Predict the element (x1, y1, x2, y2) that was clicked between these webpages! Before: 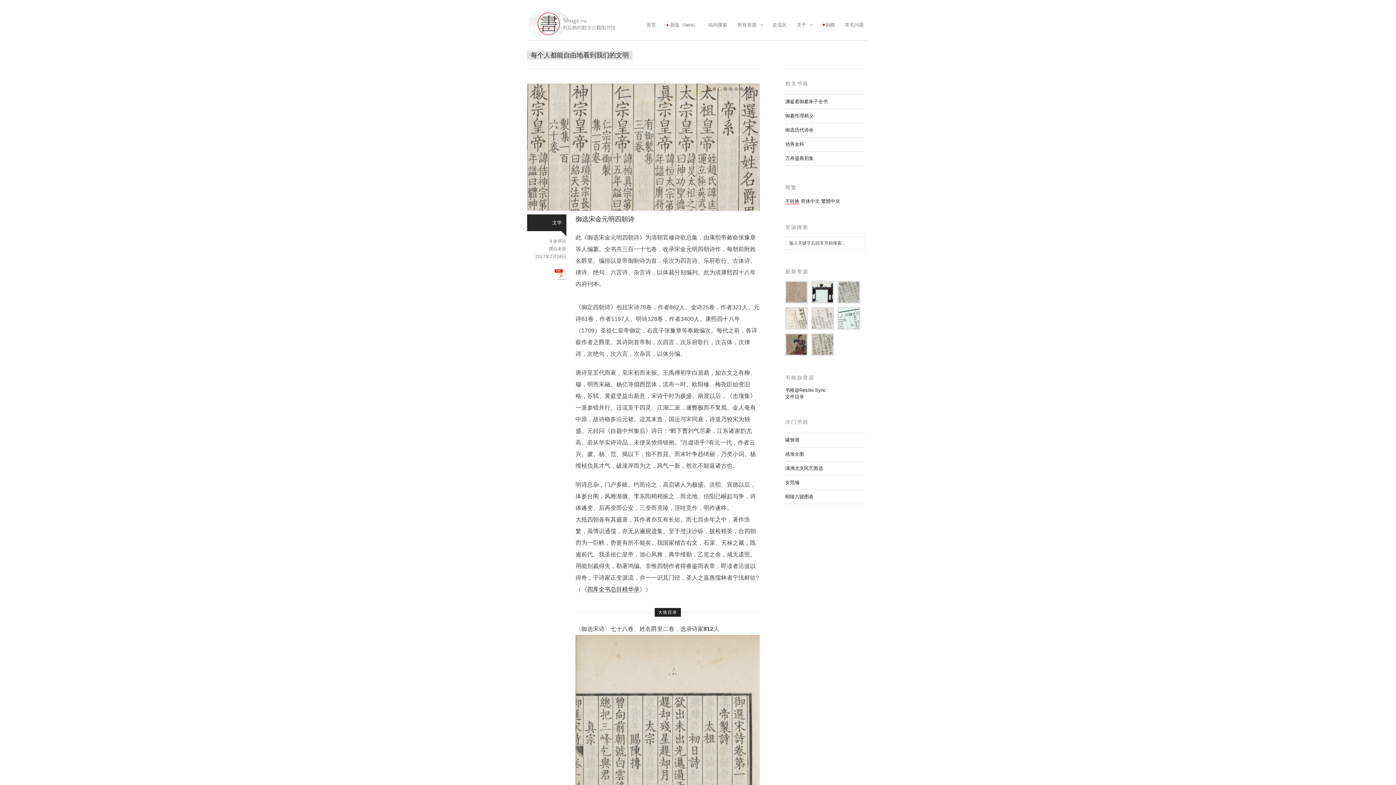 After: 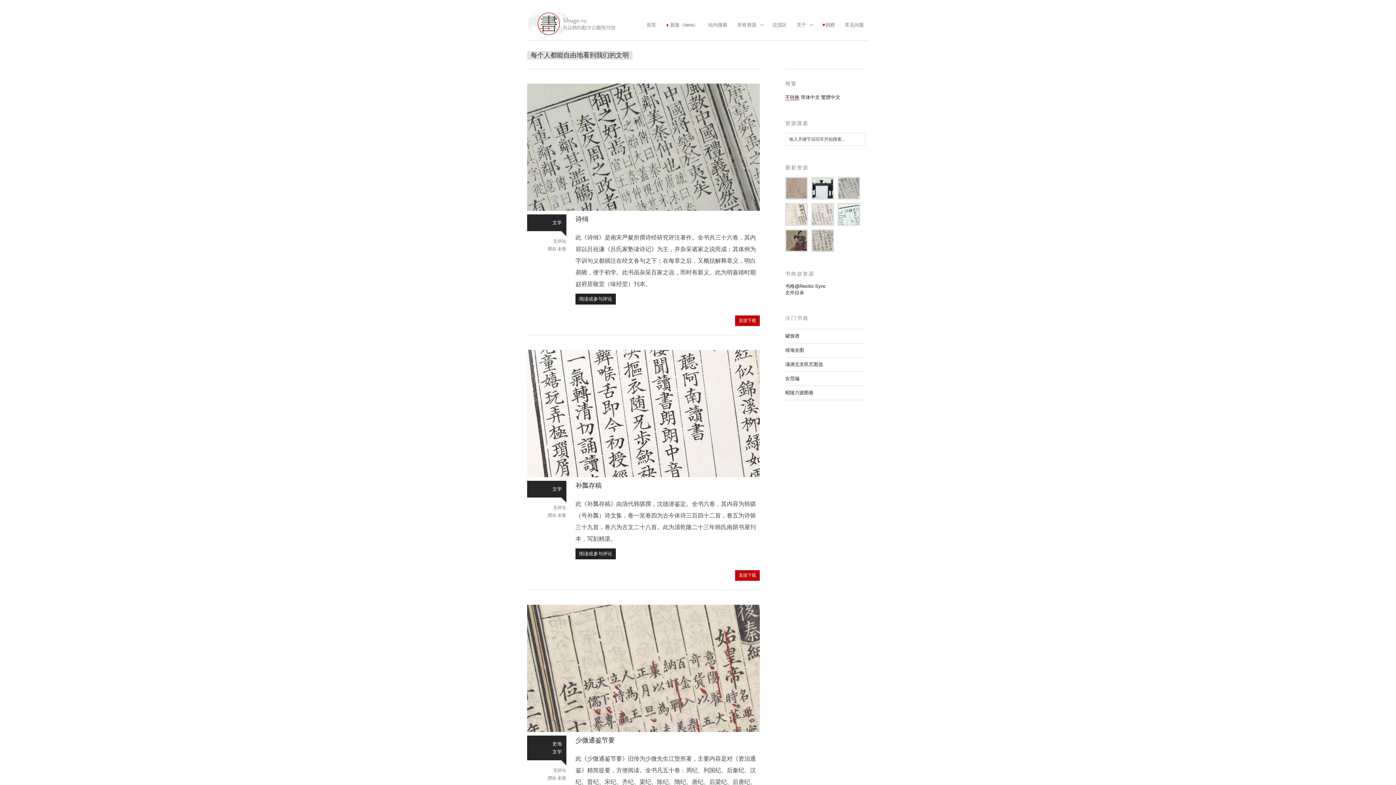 Action: bbox: (552, 220, 562, 225) label: 文学